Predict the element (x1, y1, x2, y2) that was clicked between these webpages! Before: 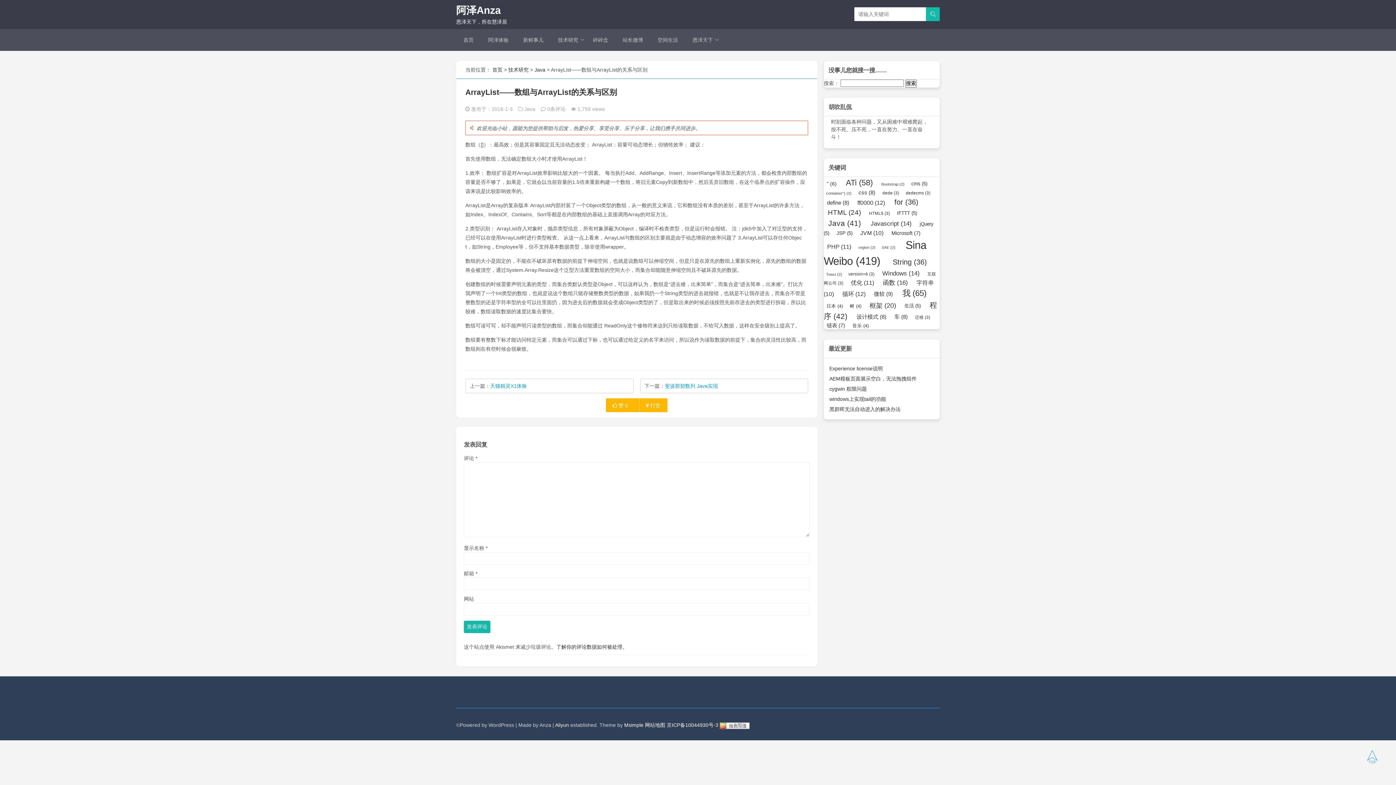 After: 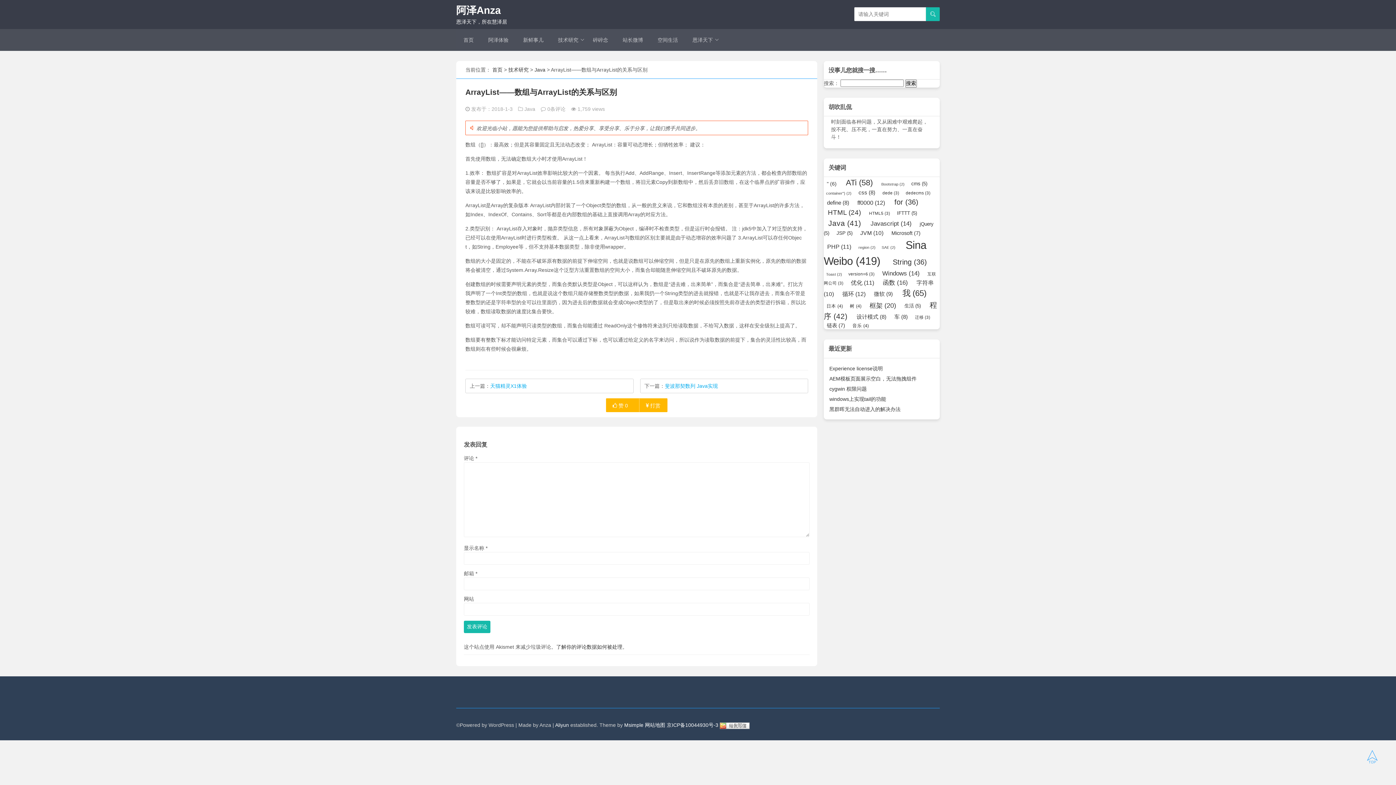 Action: bbox: (547, 106, 565, 111) label: 0条评论